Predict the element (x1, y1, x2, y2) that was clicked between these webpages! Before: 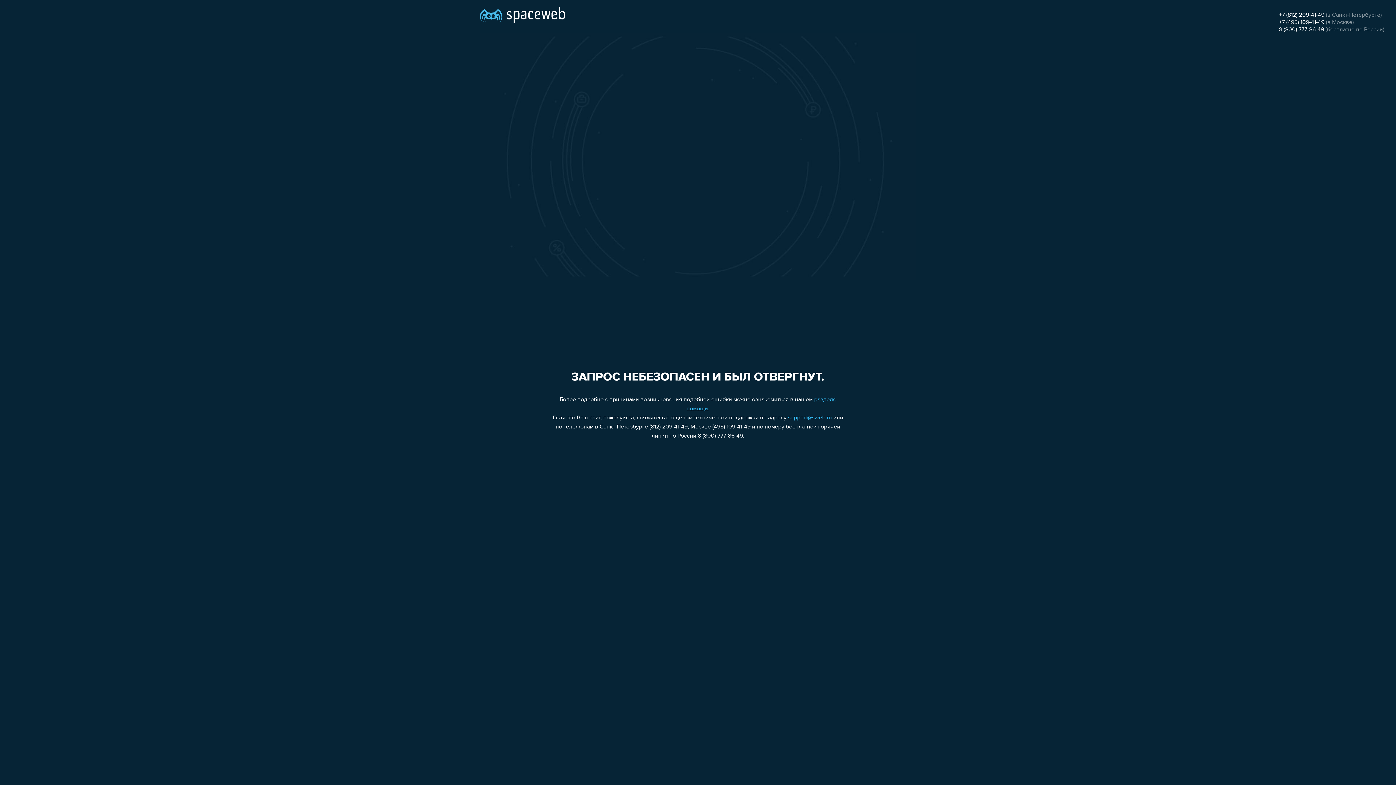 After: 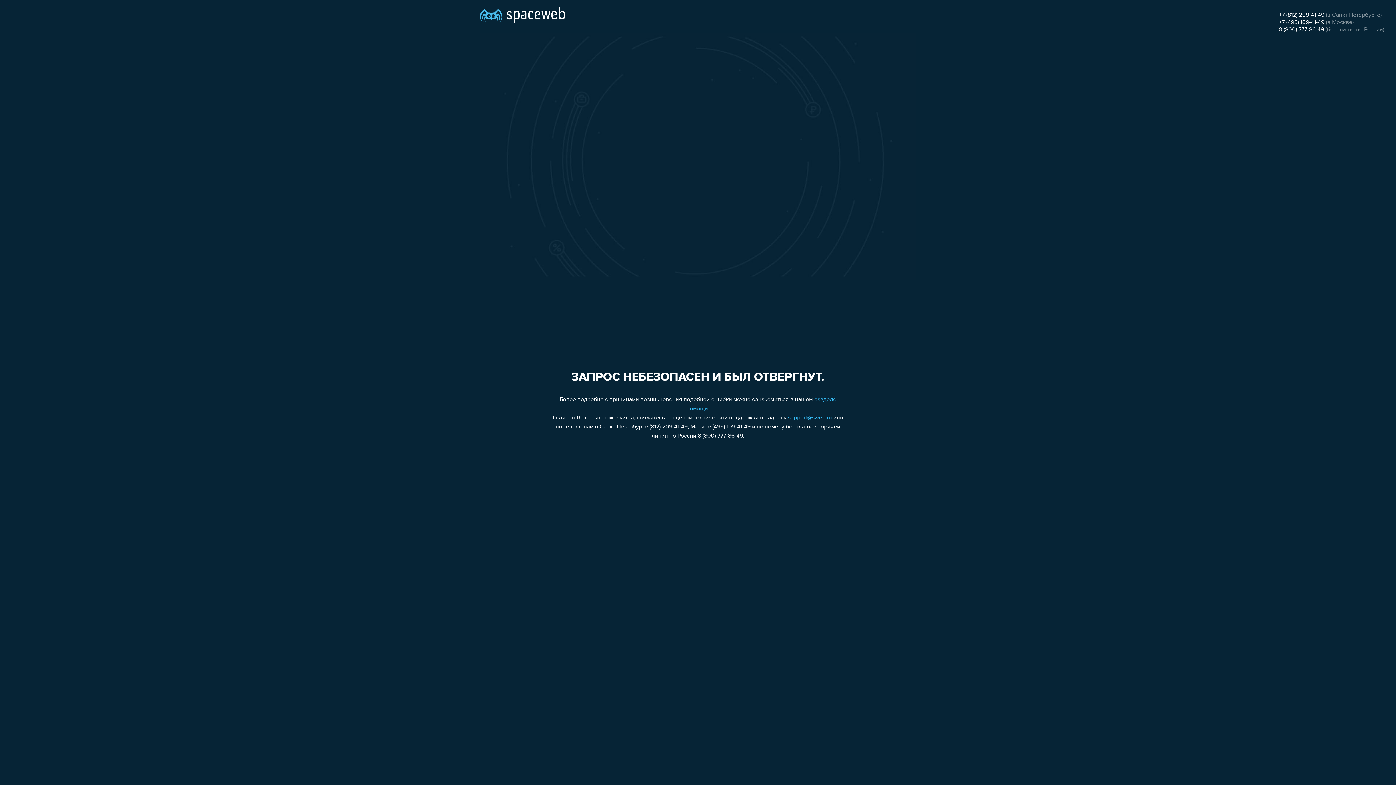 Action: bbox: (788, 415, 832, 421) label: support@sweb.ru